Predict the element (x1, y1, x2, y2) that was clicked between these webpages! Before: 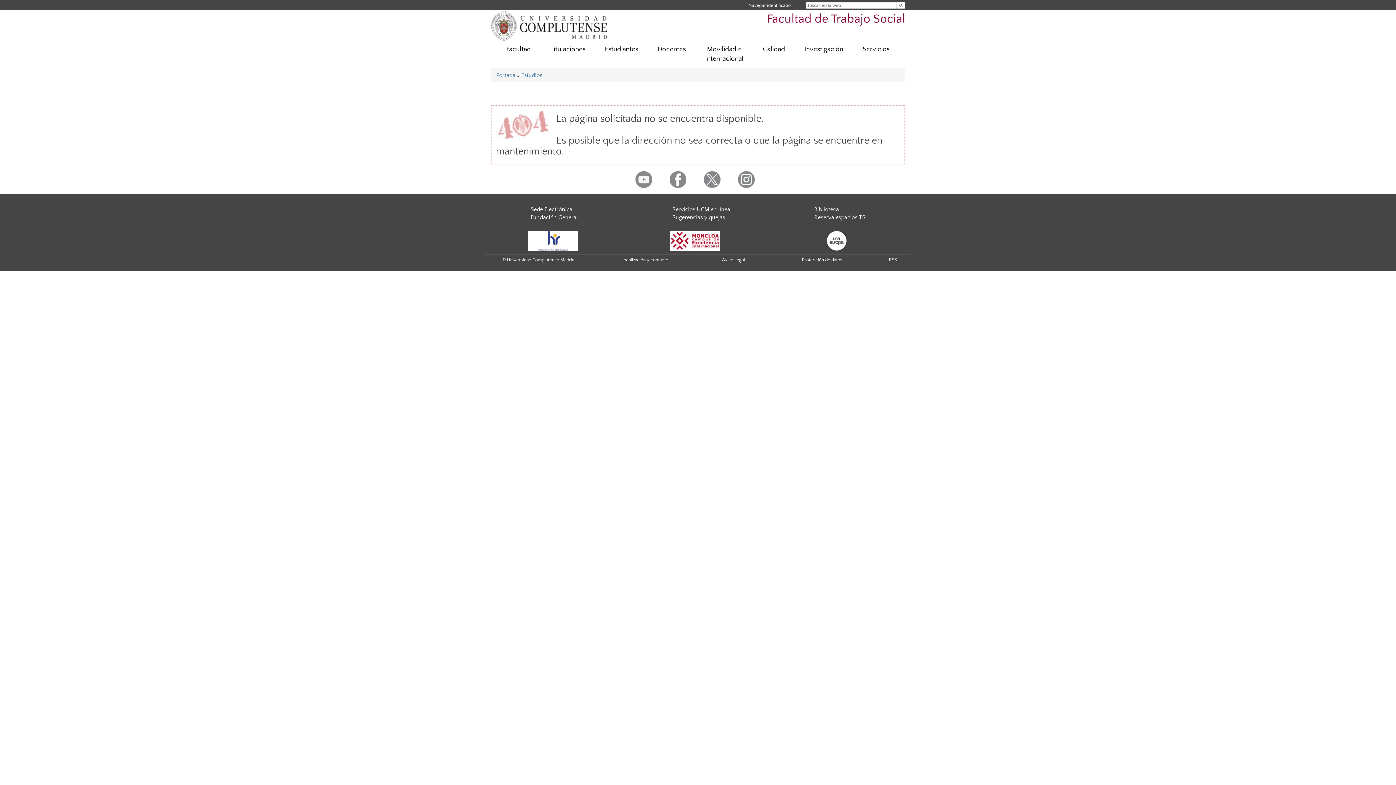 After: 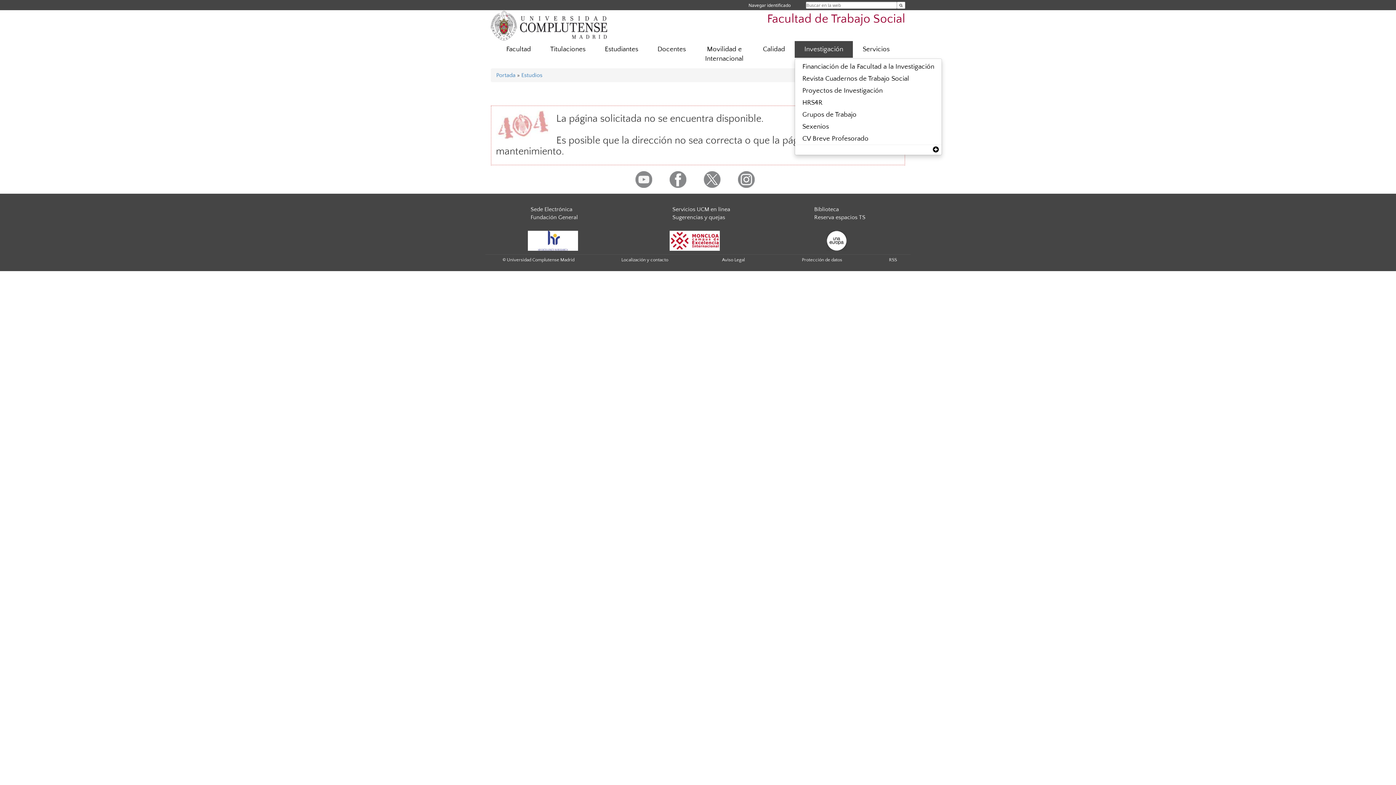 Action: label: Investigación bbox: (794, 41, 853, 57)